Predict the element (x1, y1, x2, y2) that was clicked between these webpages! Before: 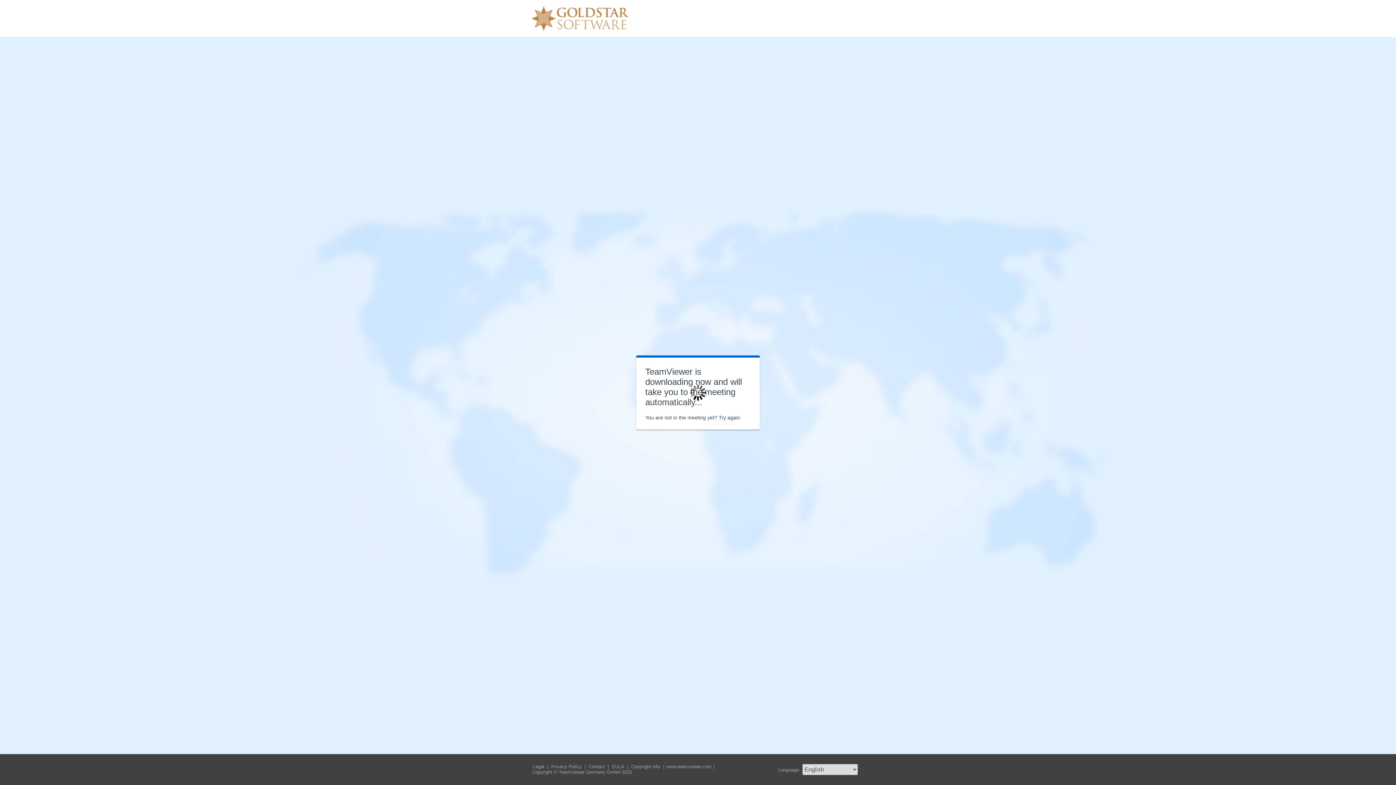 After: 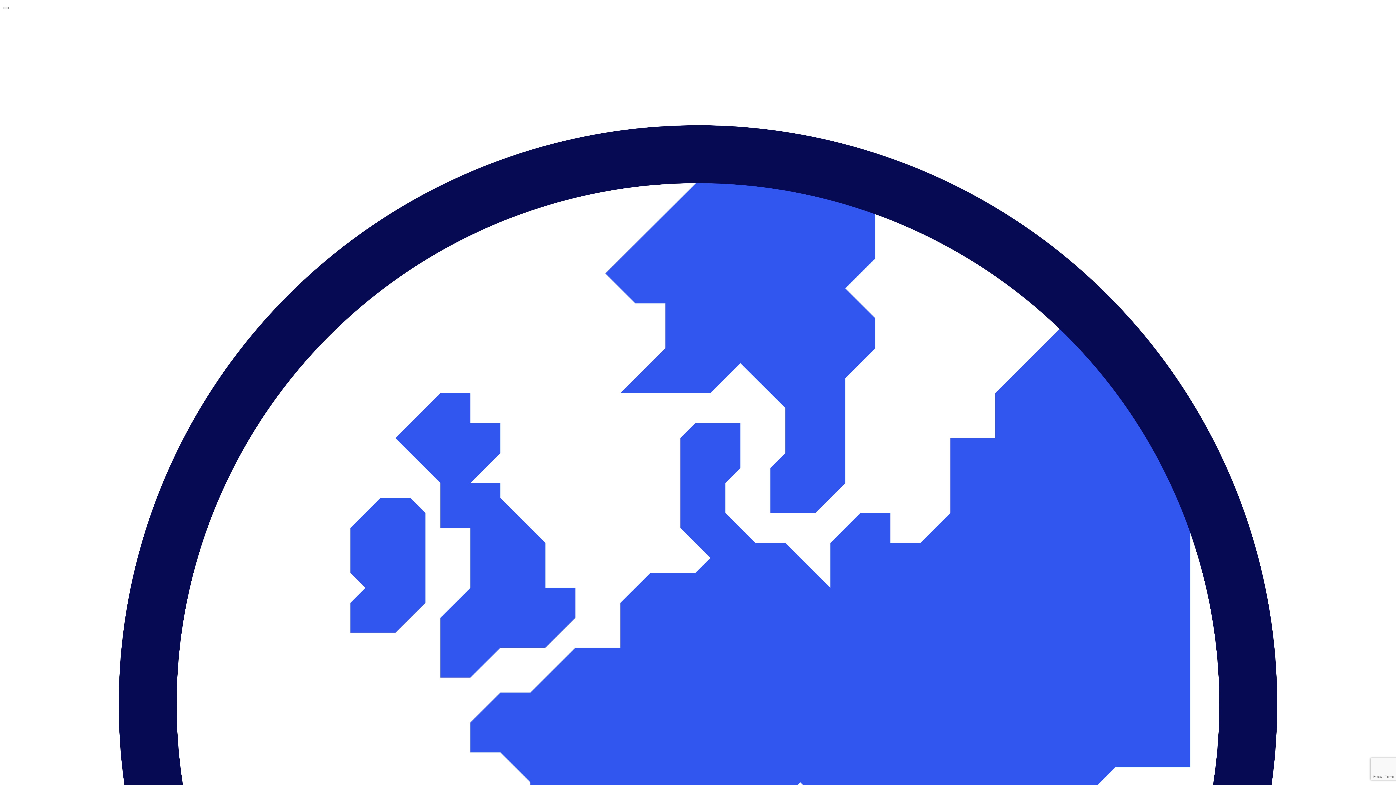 Action: label: Privacy Policy  bbox: (550, 764, 584, 769)